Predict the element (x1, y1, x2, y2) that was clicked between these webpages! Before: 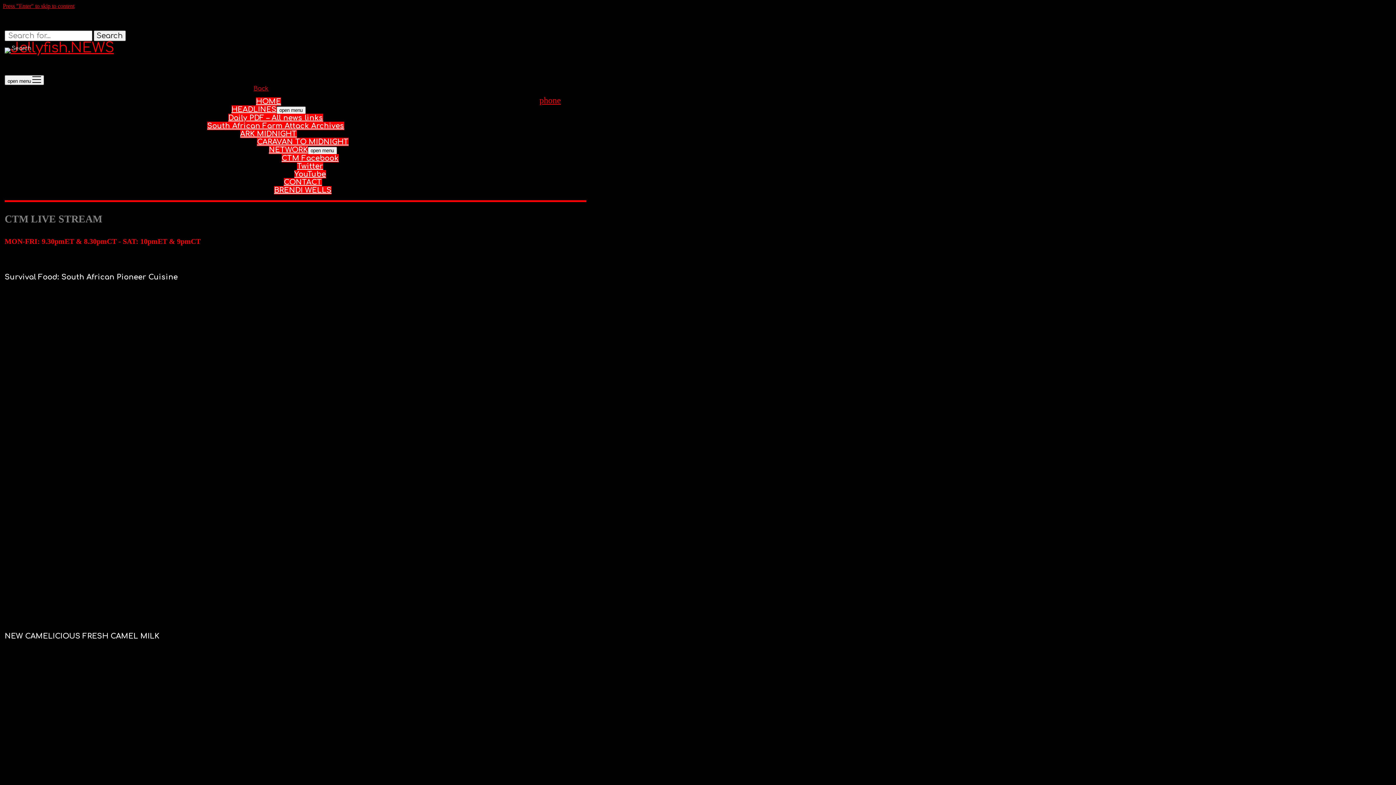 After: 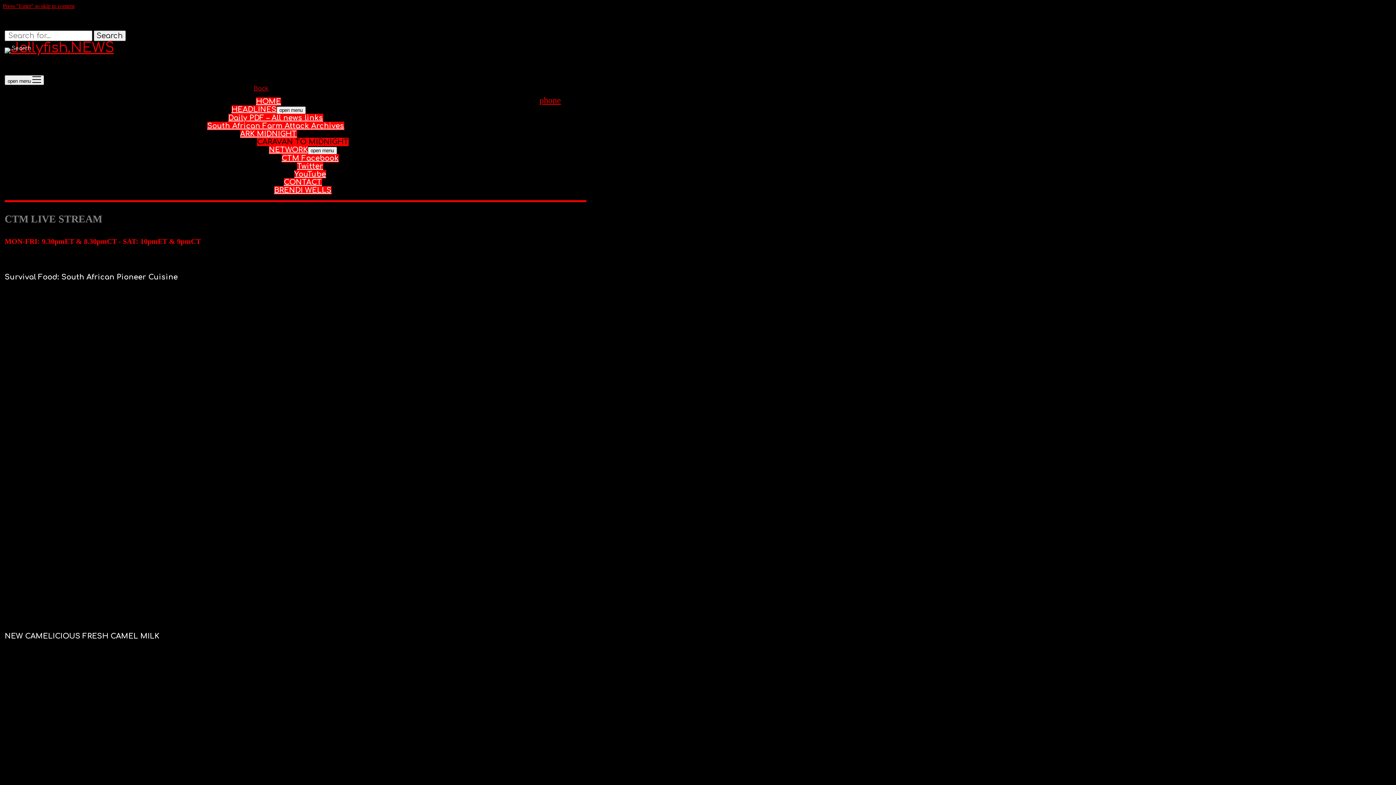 Action: label: CARAVAN TO MIDNIGHT bbox: (257, 137, 348, 146)